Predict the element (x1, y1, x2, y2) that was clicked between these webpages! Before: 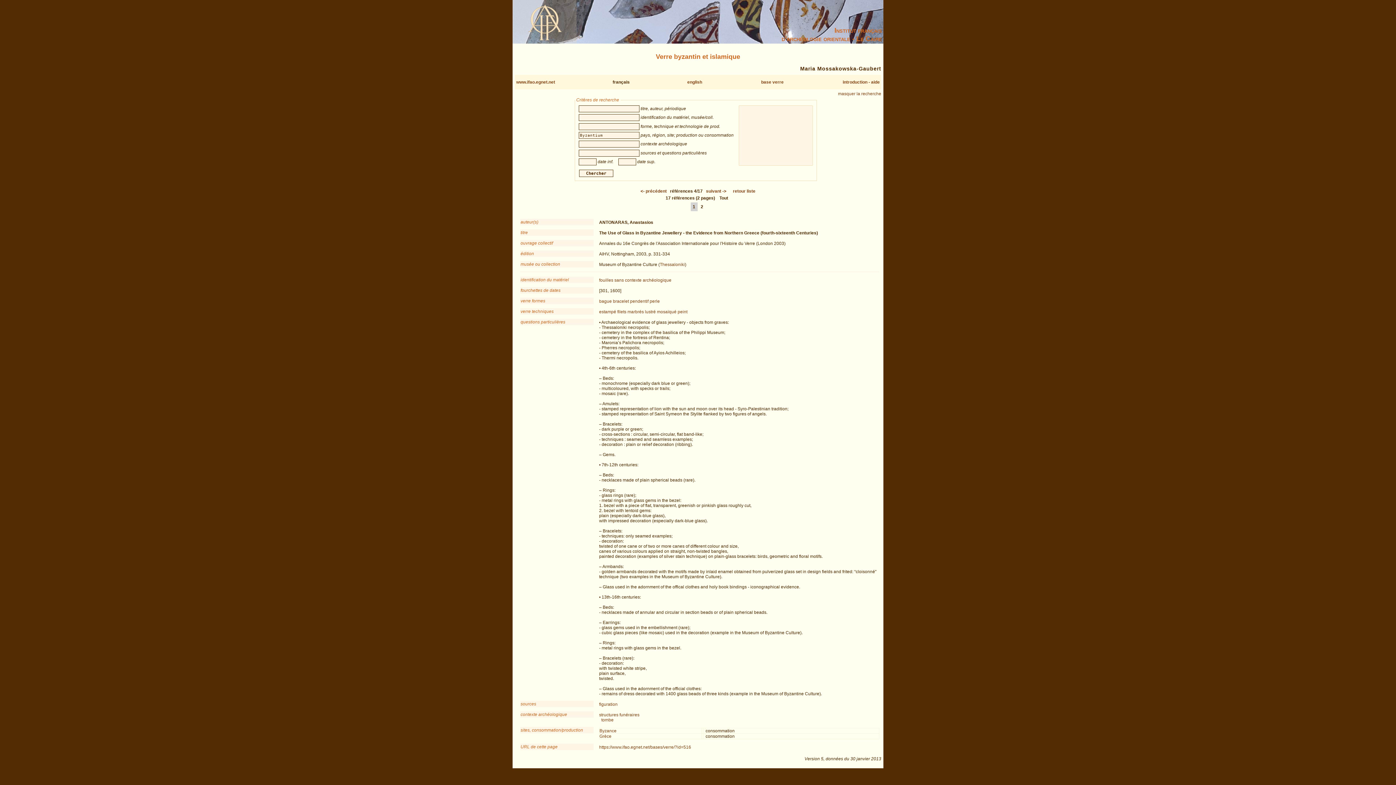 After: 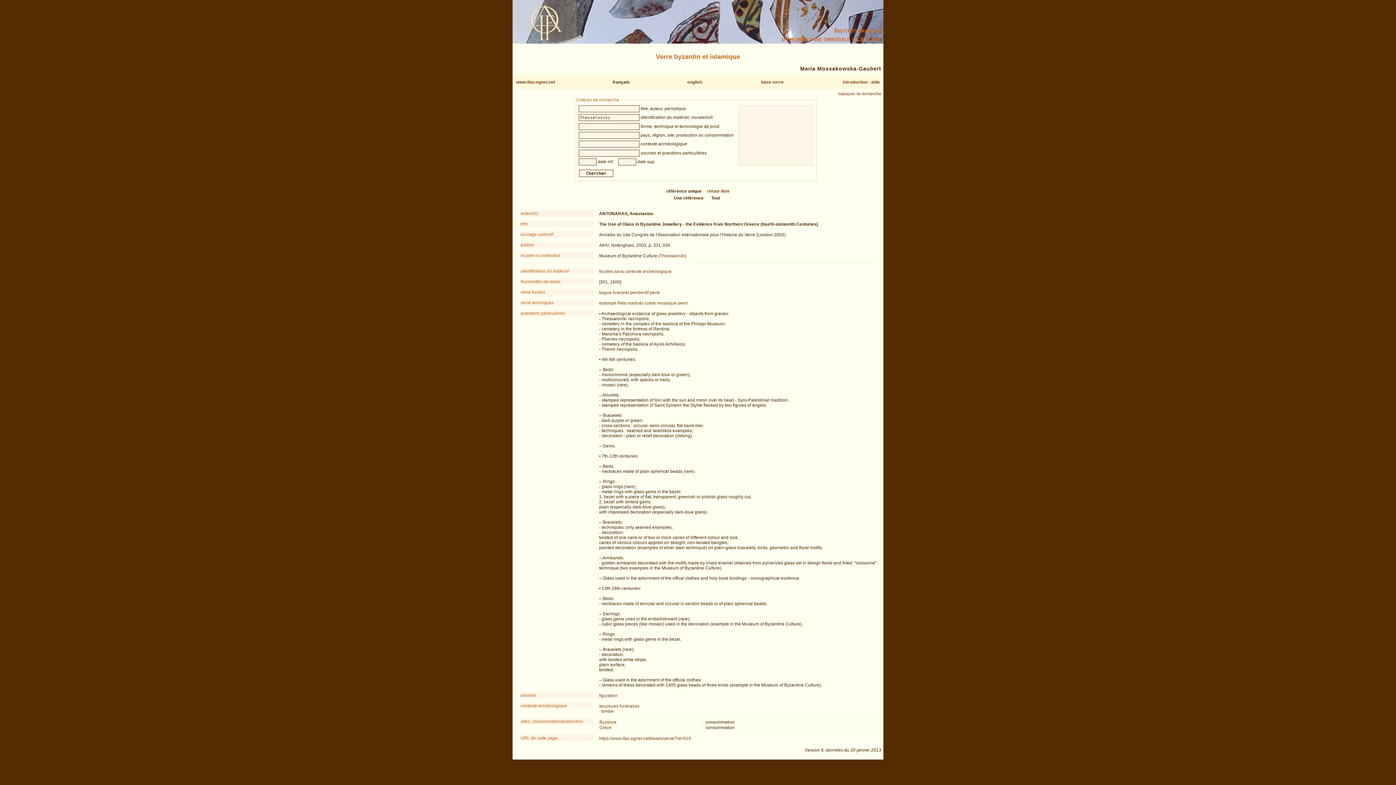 Action: bbox: (659, 262, 685, 267) label: Thessaloniki